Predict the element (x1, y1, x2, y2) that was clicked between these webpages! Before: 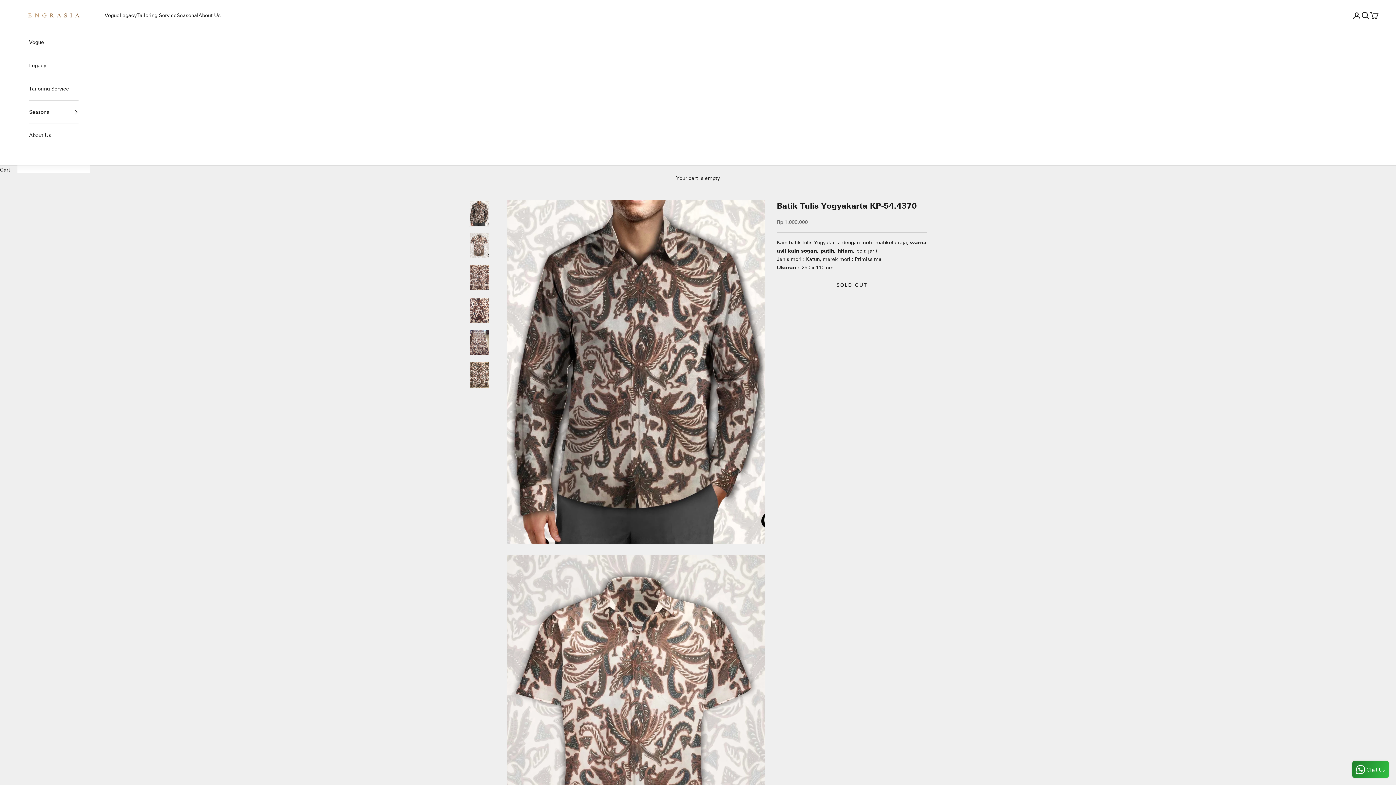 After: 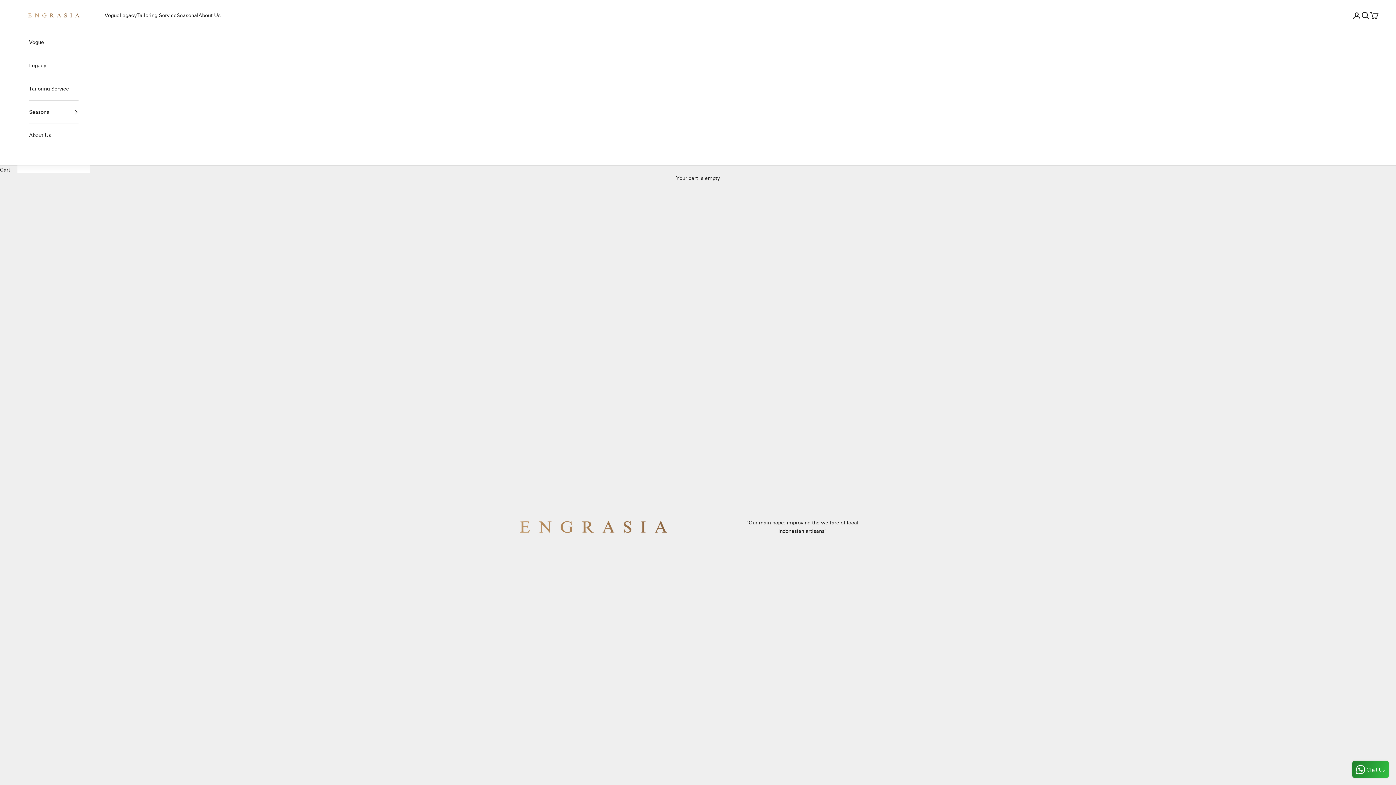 Action: bbox: (29, 124, 78, 147) label: About Us